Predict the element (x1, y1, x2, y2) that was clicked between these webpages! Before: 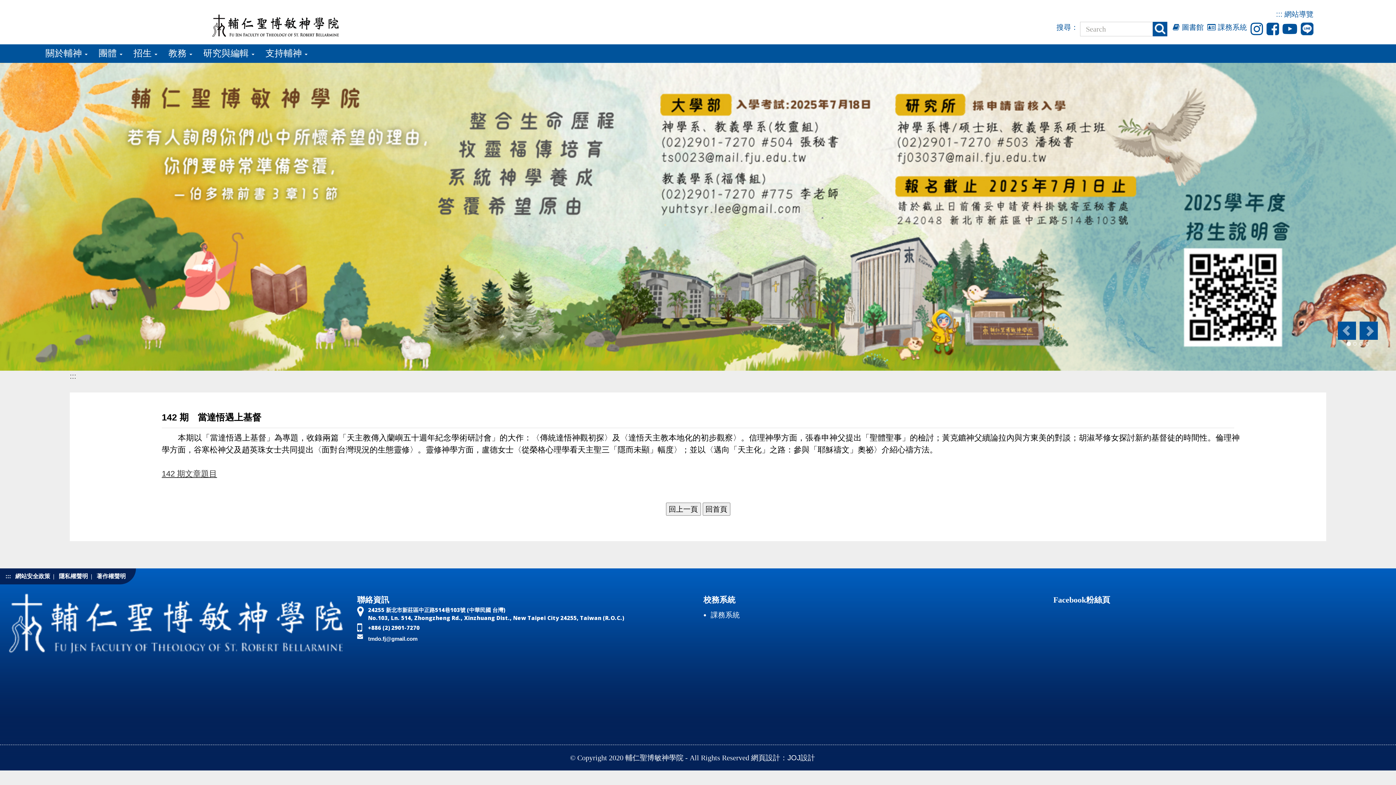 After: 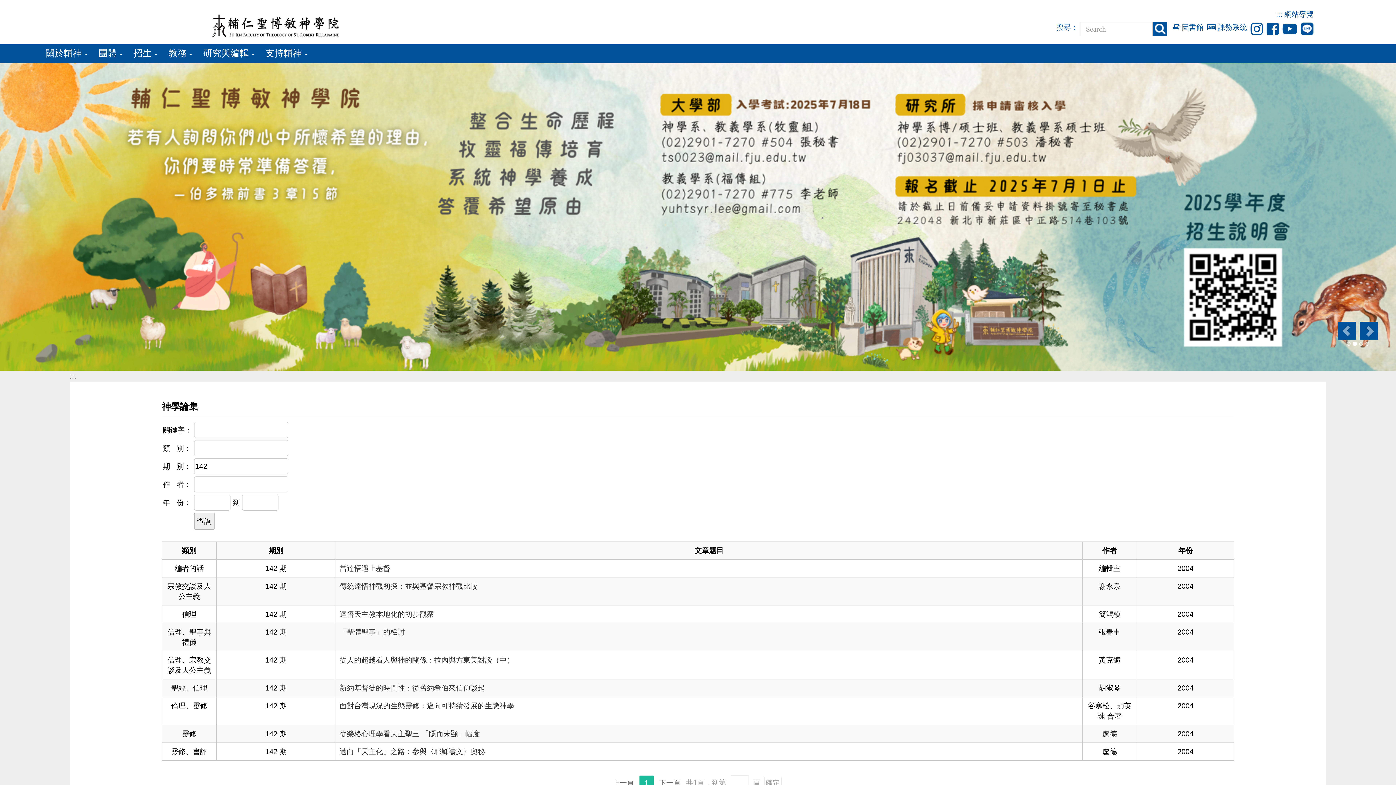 Action: bbox: (161, 469, 217, 478) label: 142 期文章題目